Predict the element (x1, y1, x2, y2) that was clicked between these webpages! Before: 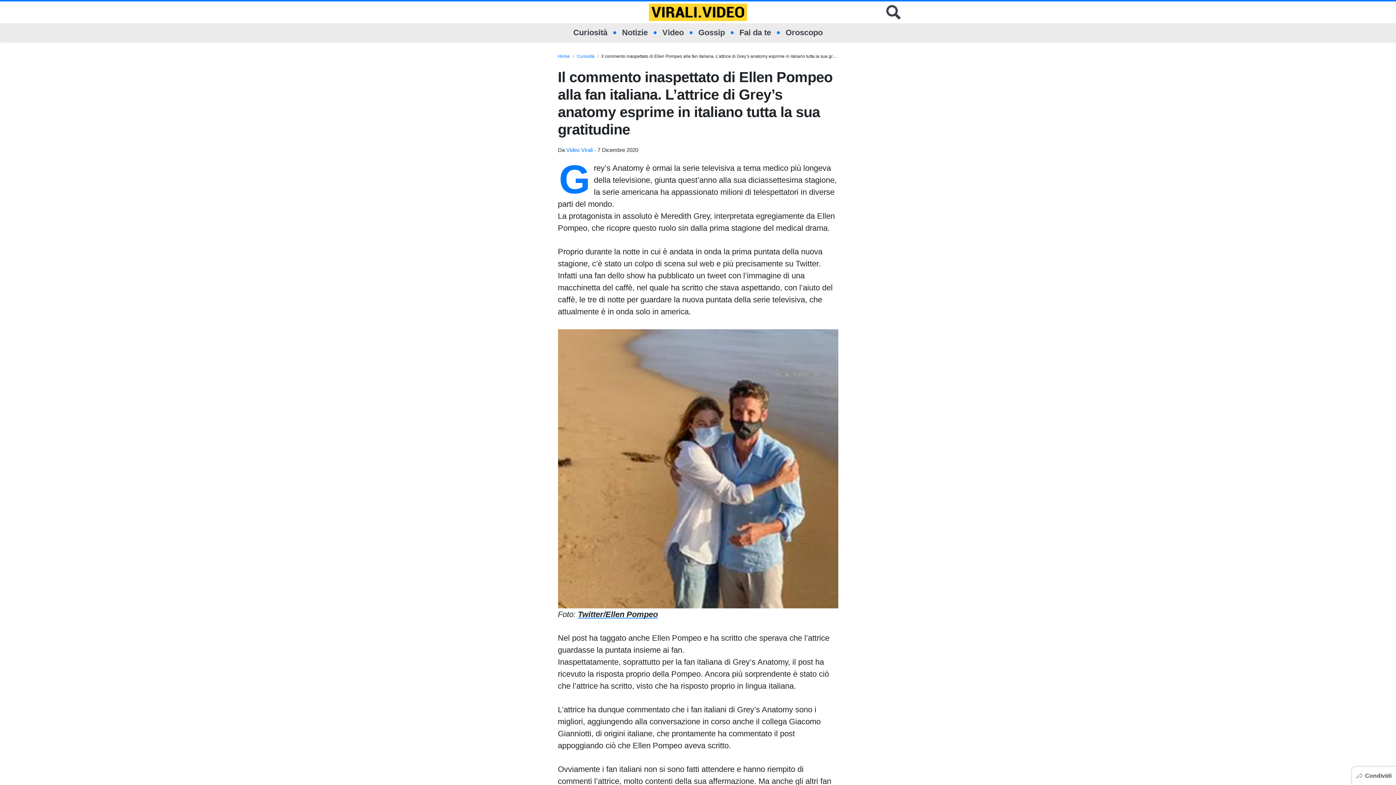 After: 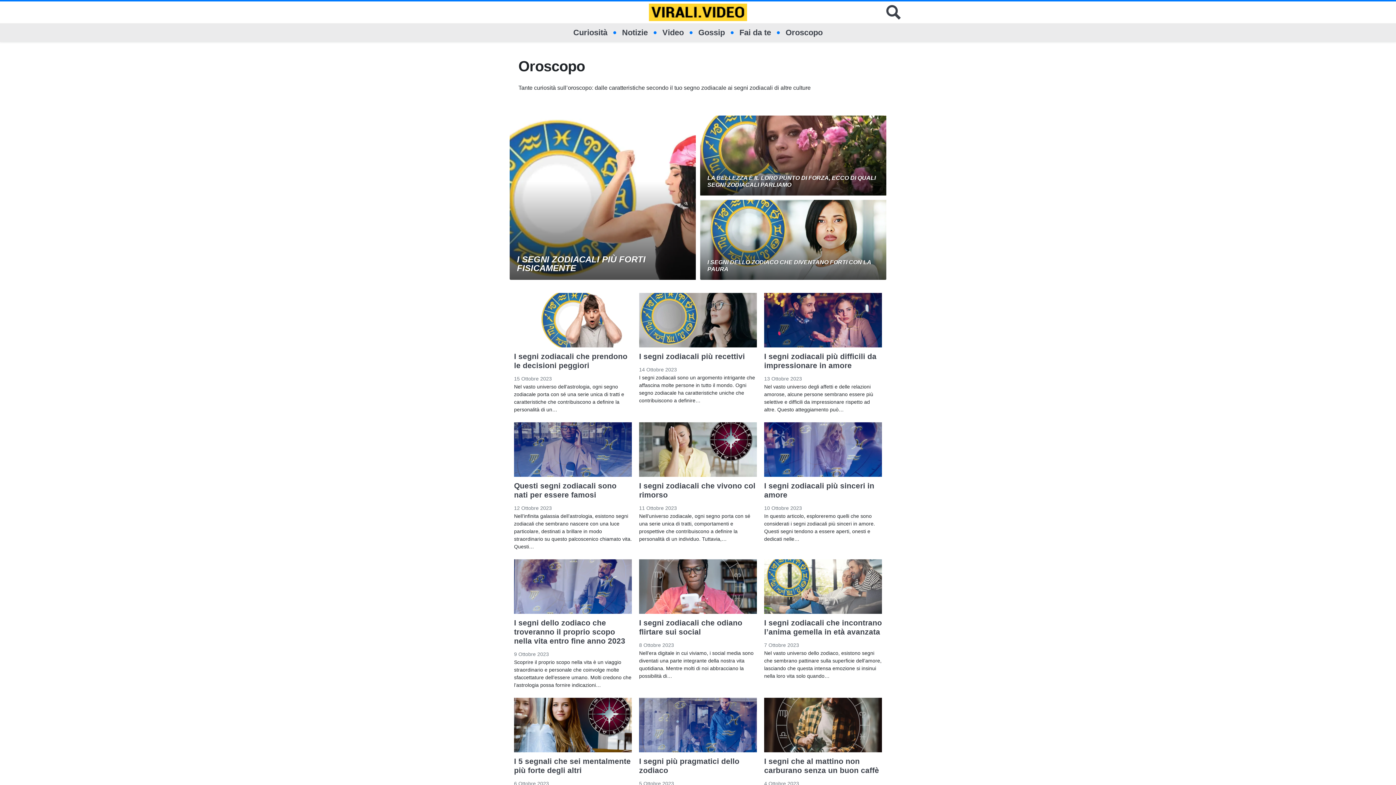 Action: label: Oroscopo bbox: (785, 23, 822, 42)